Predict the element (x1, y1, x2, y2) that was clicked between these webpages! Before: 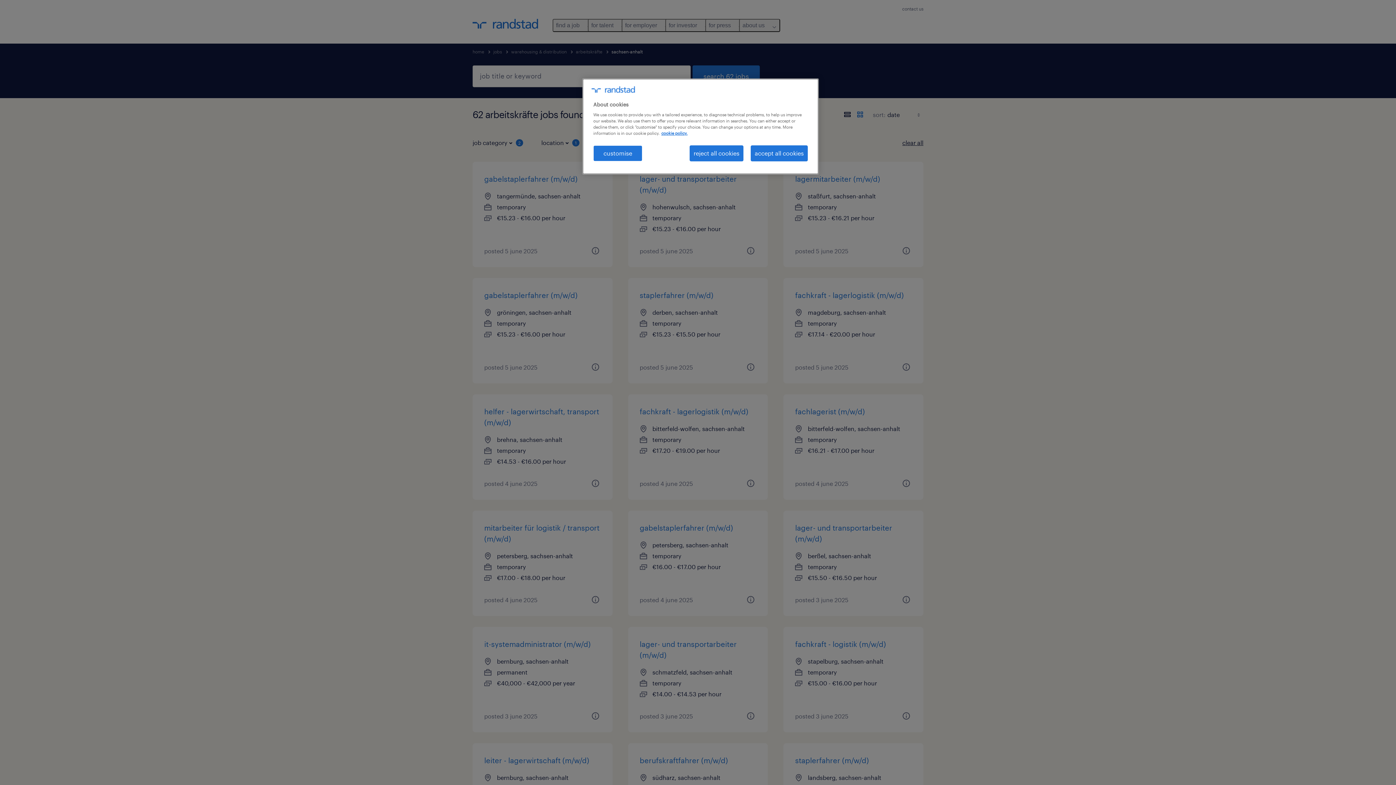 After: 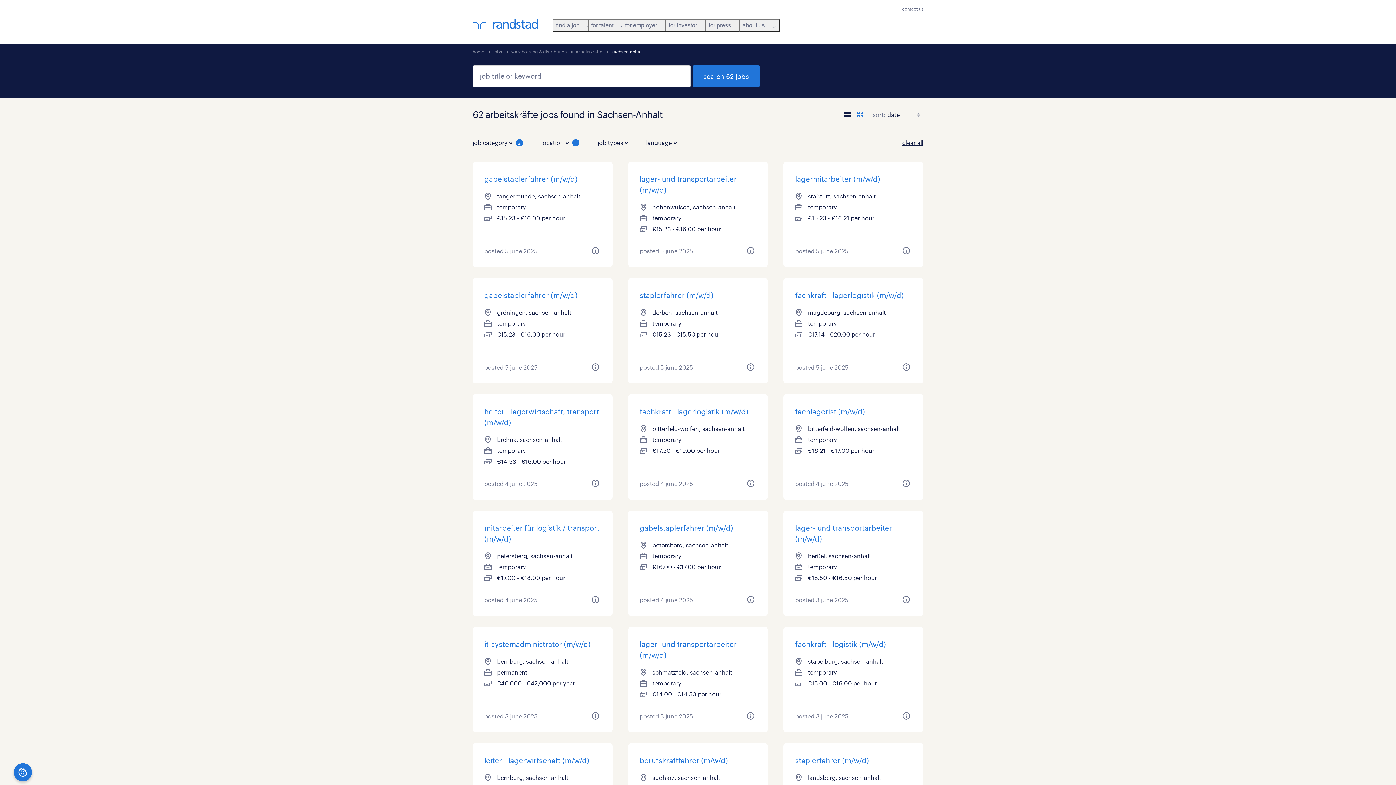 Action: bbox: (689, 145, 743, 161) label: reject all cookies